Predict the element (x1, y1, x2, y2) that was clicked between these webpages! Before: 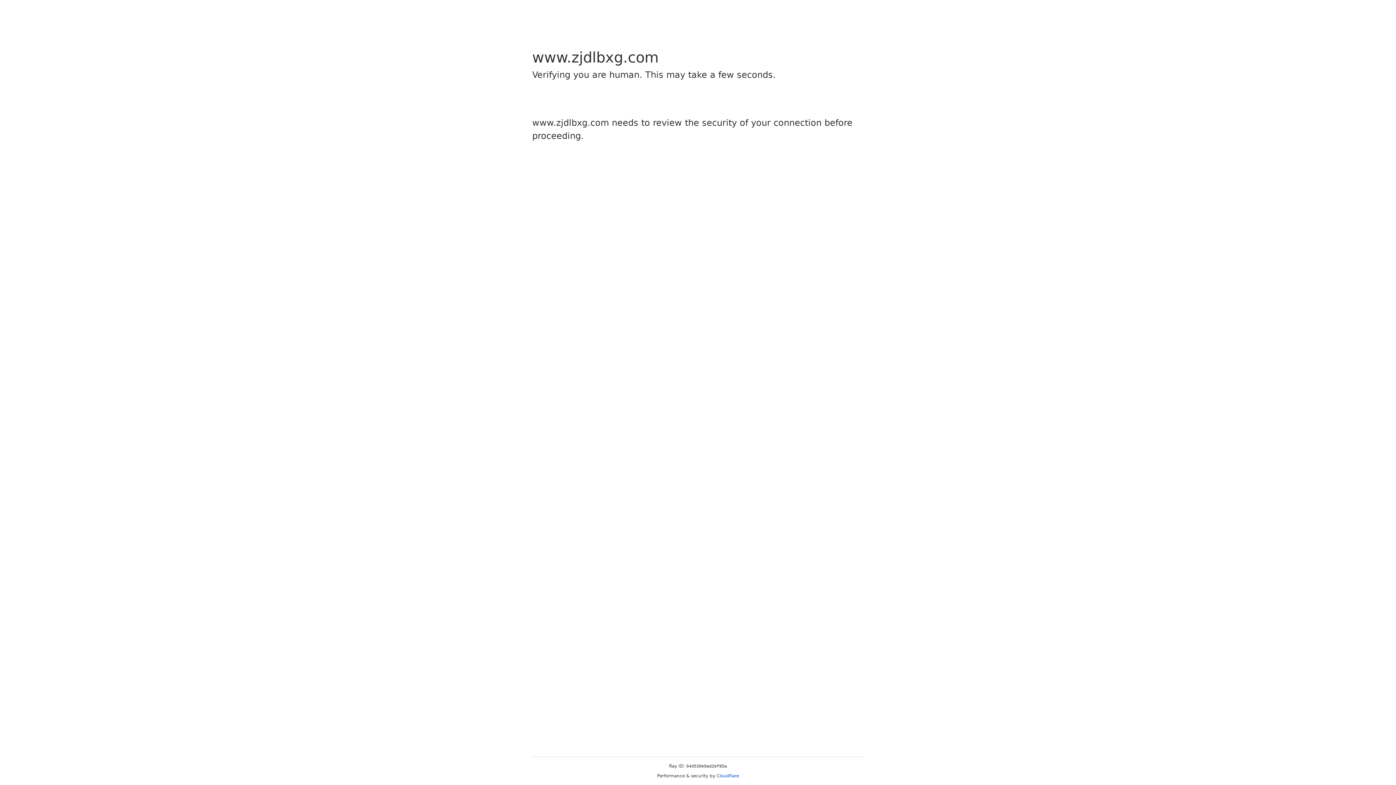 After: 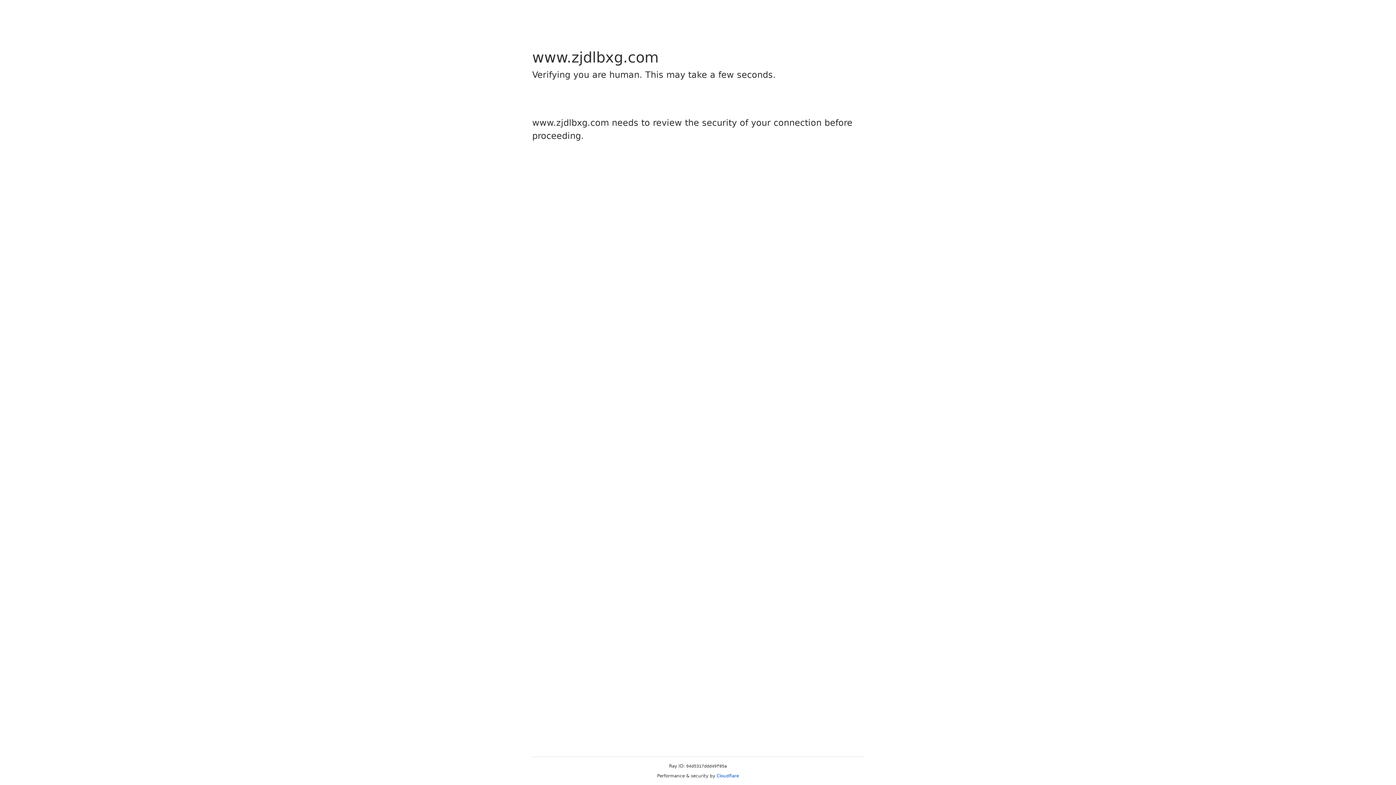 Action: bbox: (716, 773, 739, 778) label: Cloudflare